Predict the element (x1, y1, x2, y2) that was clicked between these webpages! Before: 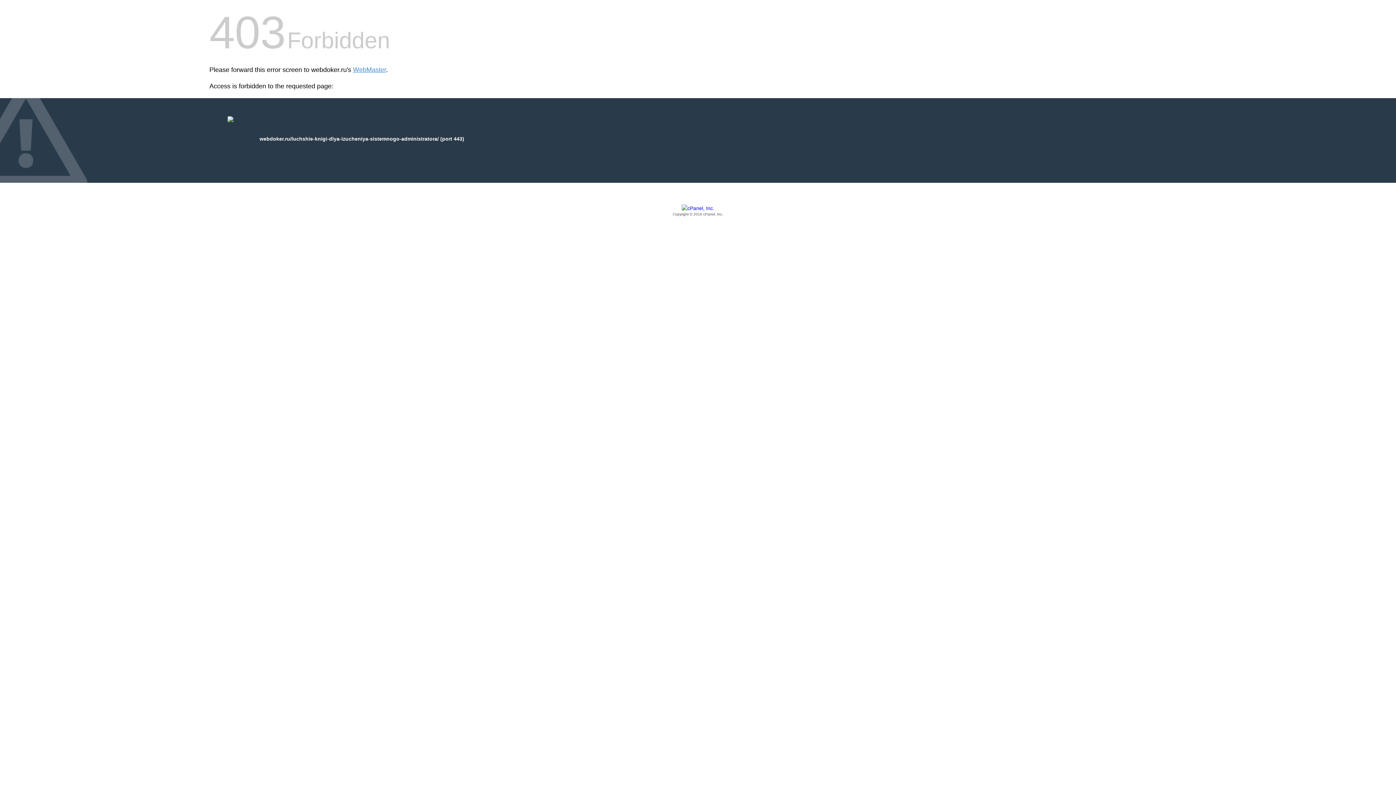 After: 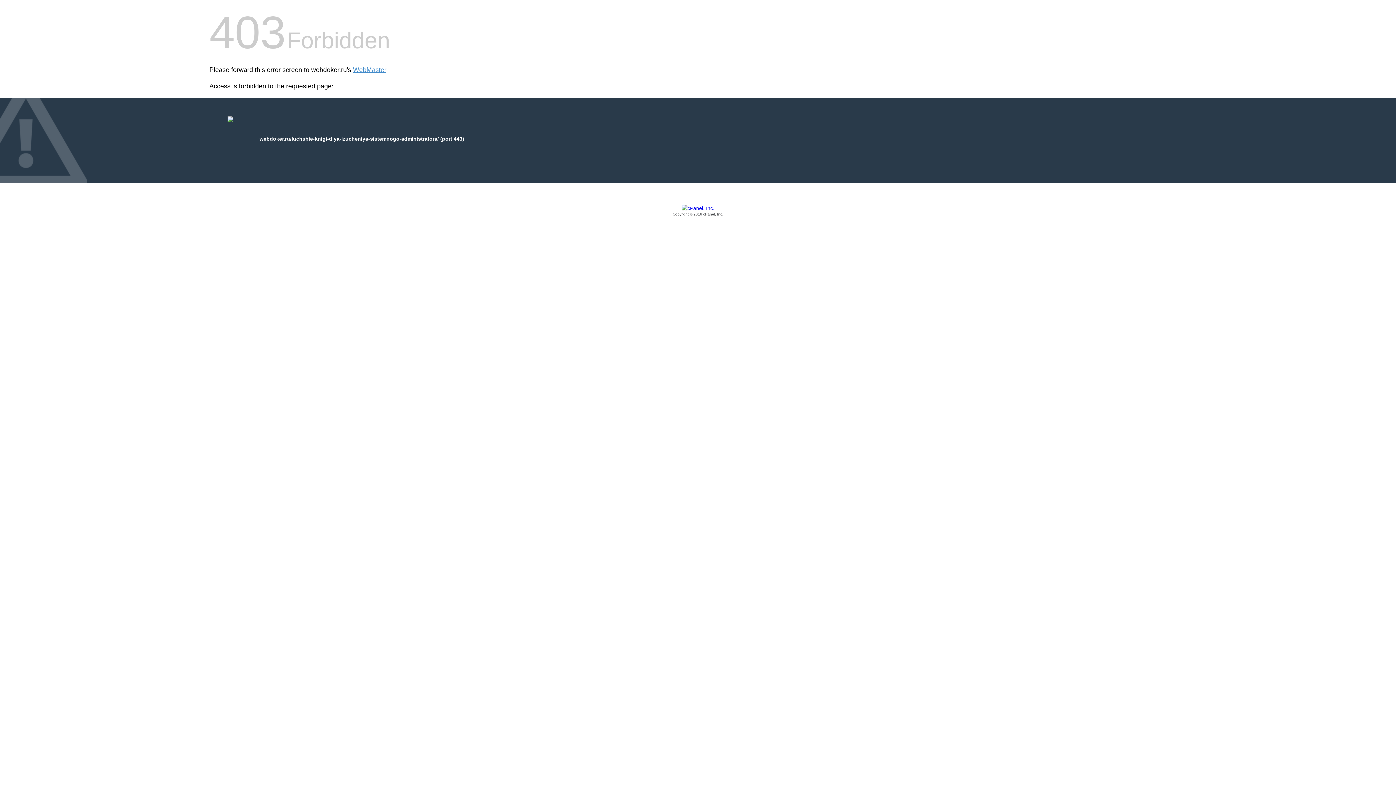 Action: label: Copyright © 2016 cPanel, Inc. bbox: (209, 205, 1186, 217)